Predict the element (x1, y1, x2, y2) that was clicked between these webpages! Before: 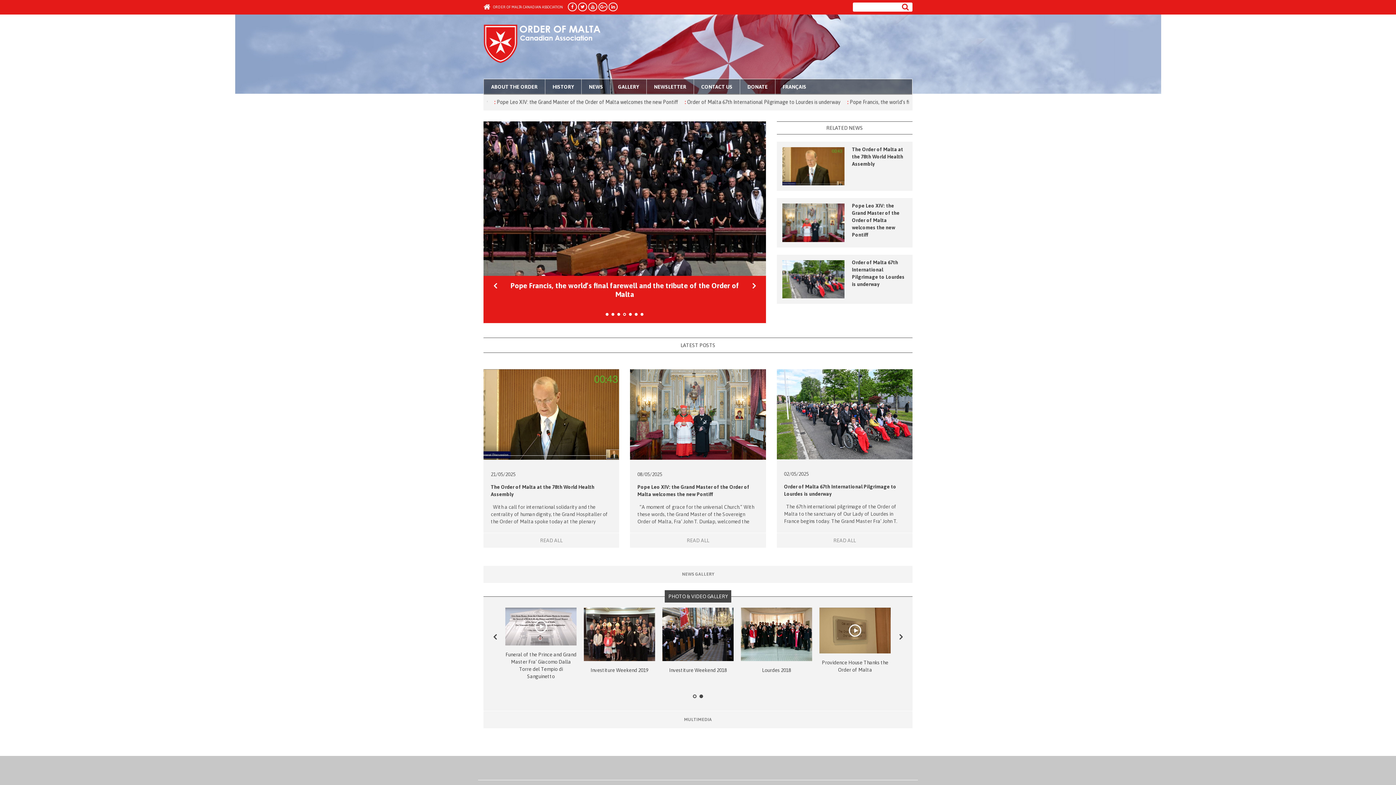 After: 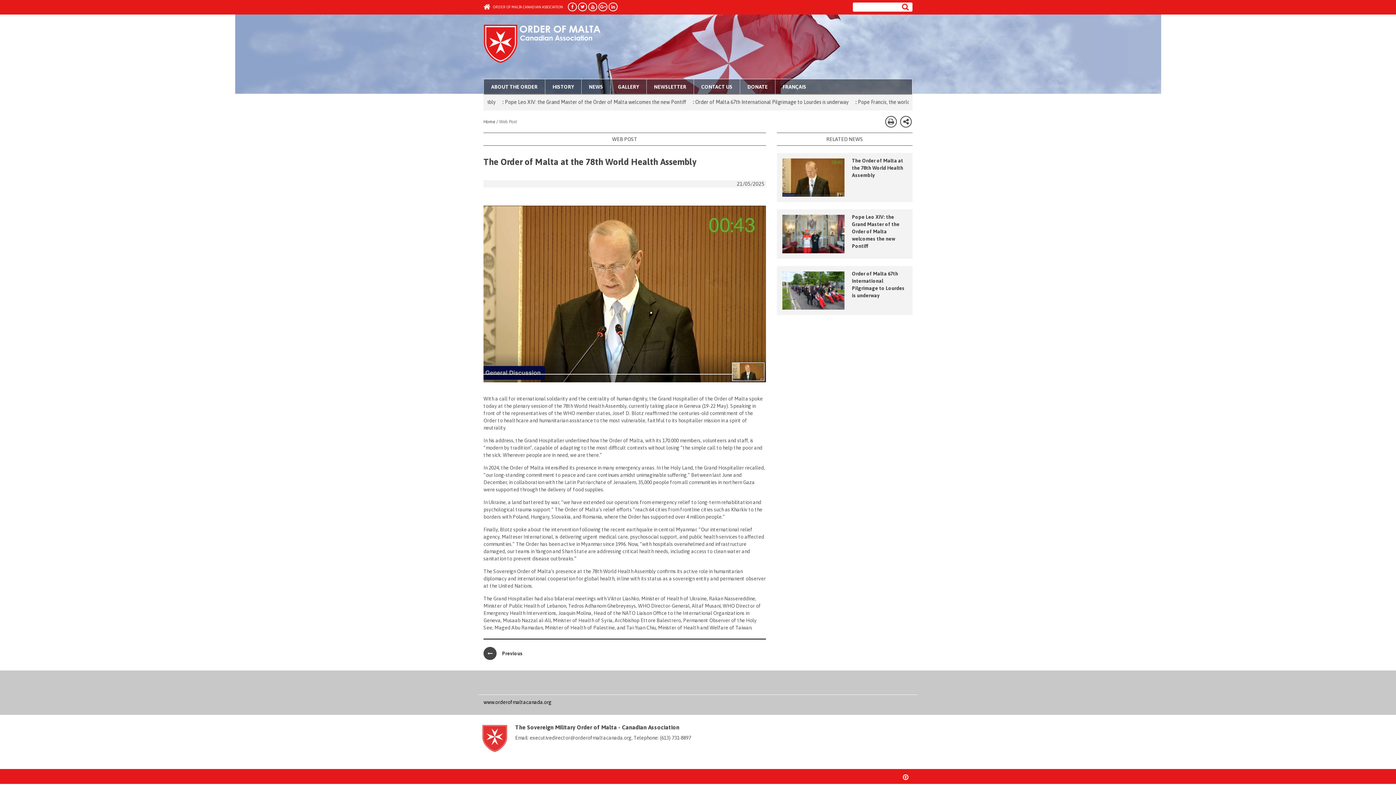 Action: bbox: (782, 163, 844, 168)